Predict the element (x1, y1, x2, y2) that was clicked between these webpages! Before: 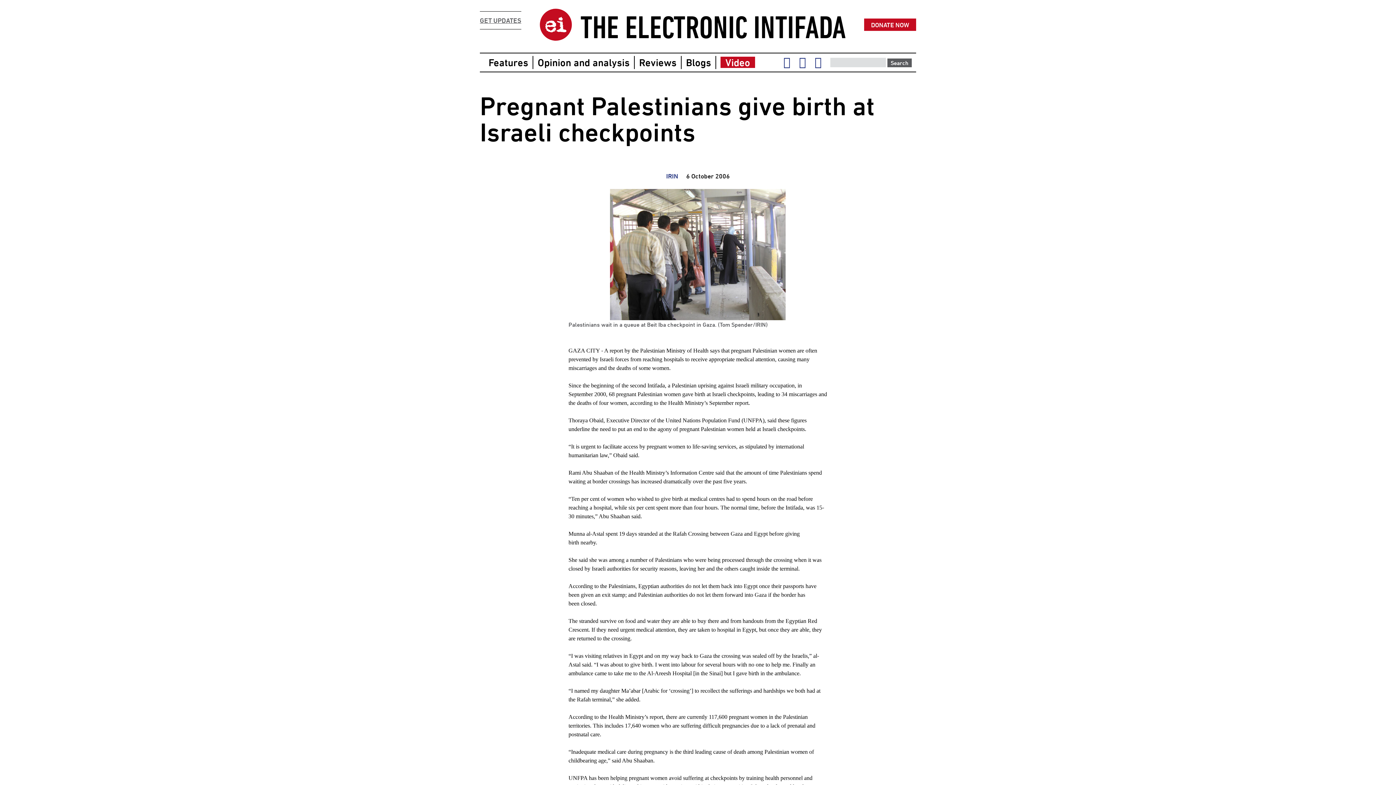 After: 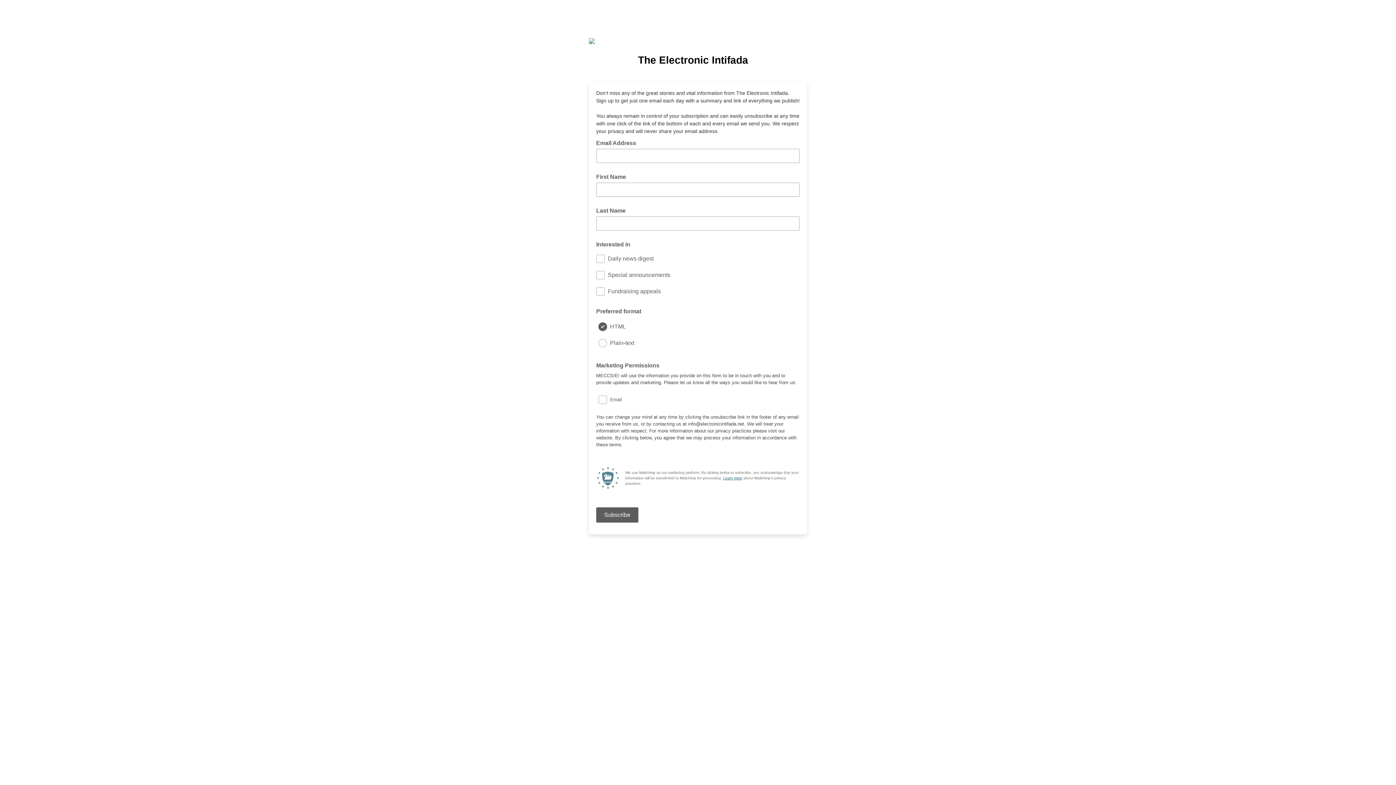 Action: label: GET UPDATES bbox: (480, 11, 521, 29)